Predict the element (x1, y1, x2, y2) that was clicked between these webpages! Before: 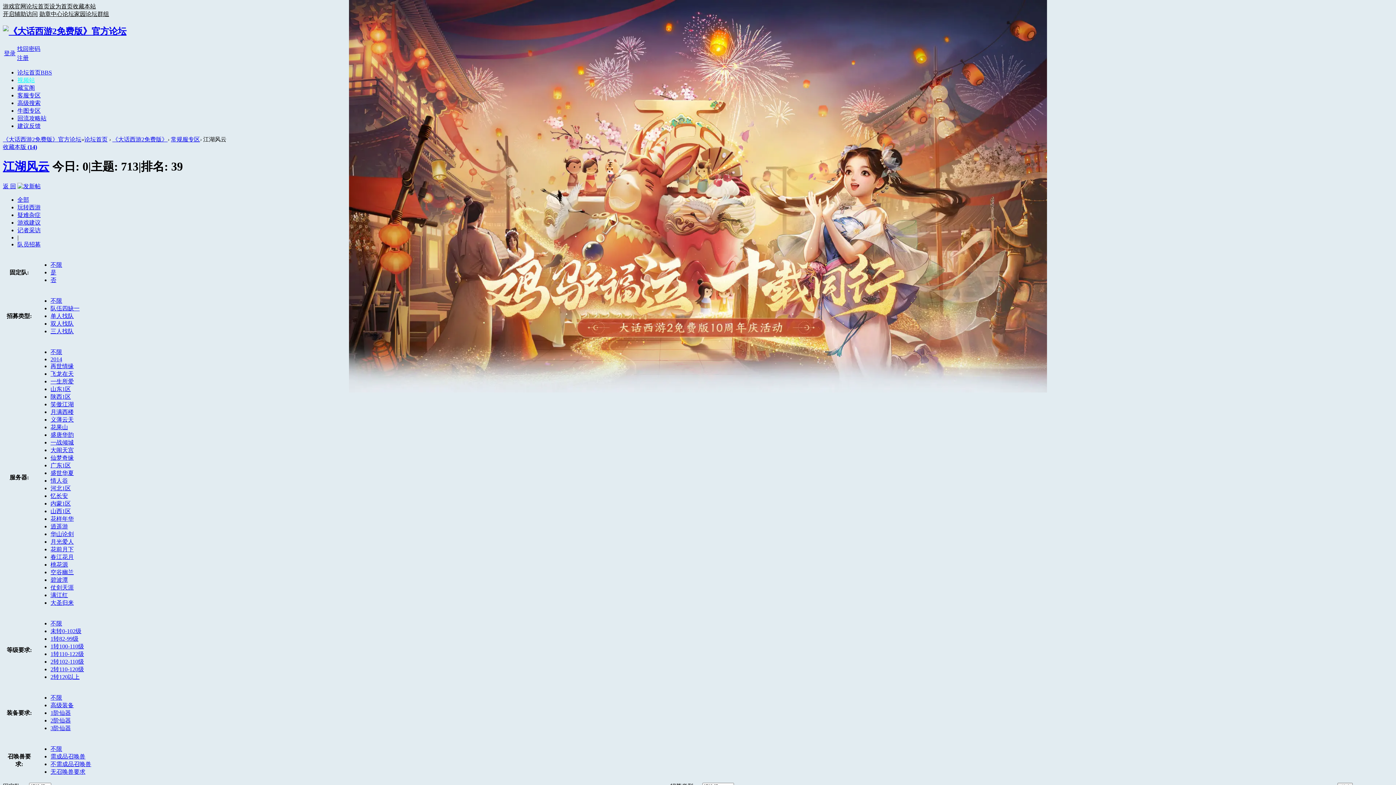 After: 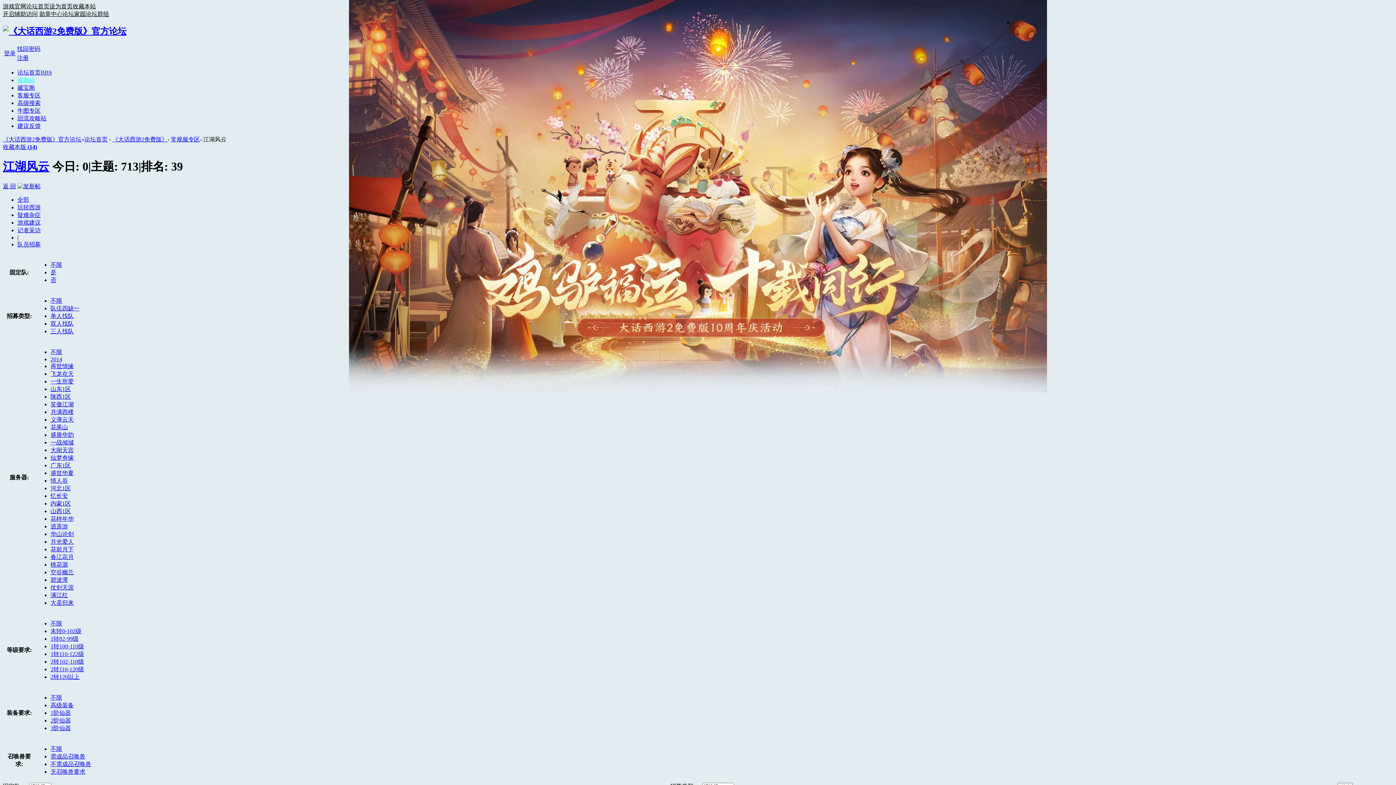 Action: label: 不限 bbox: (50, 348, 62, 355)